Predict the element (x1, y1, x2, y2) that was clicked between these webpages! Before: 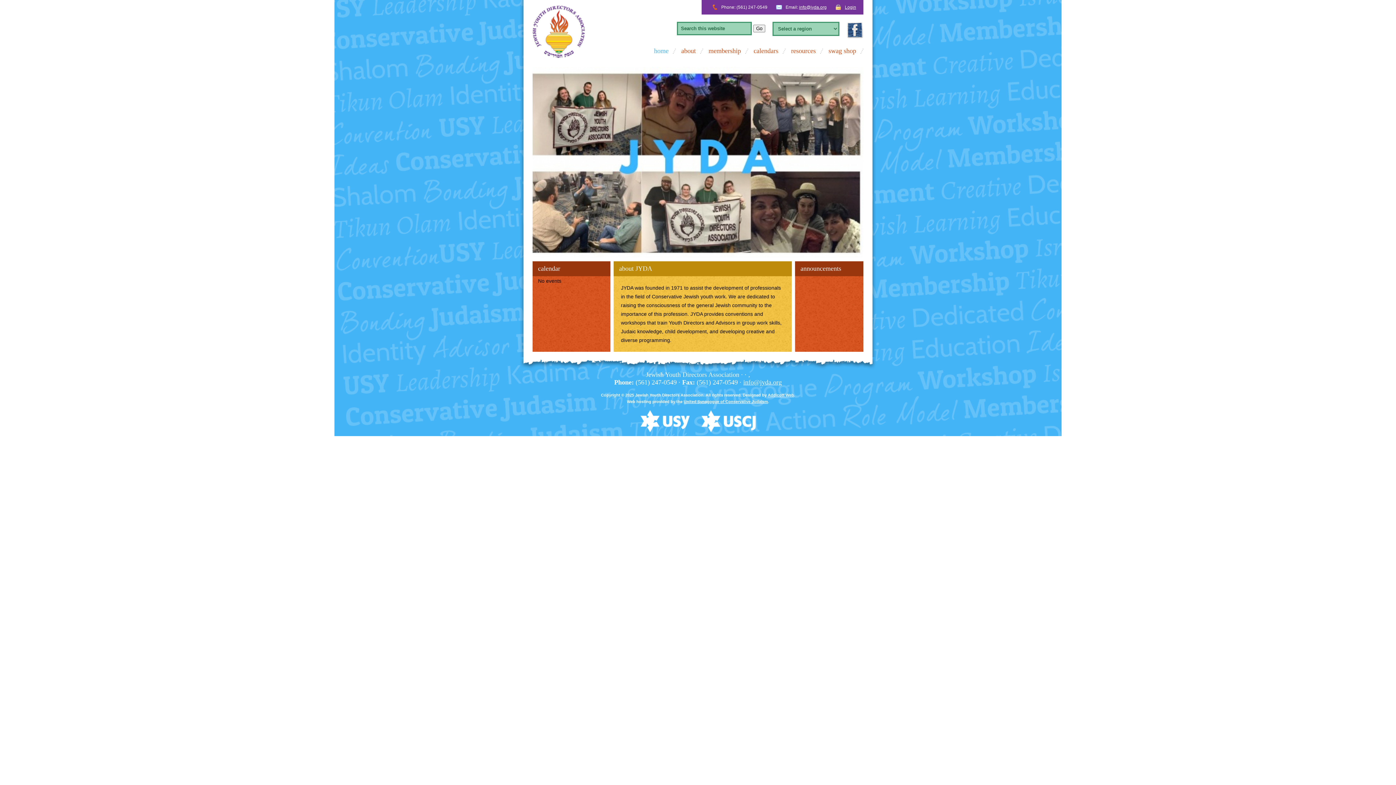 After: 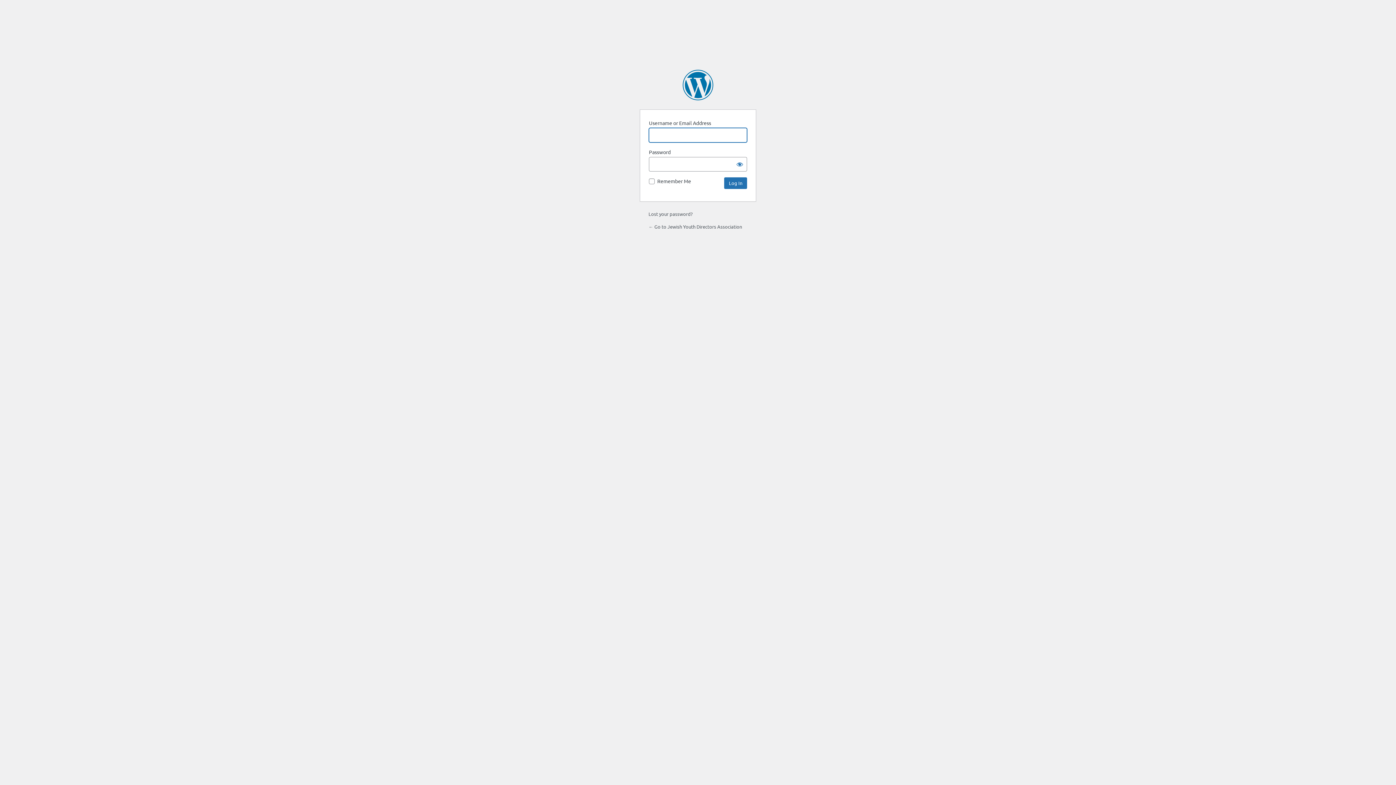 Action: bbox: (845, 4, 856, 9) label: Login